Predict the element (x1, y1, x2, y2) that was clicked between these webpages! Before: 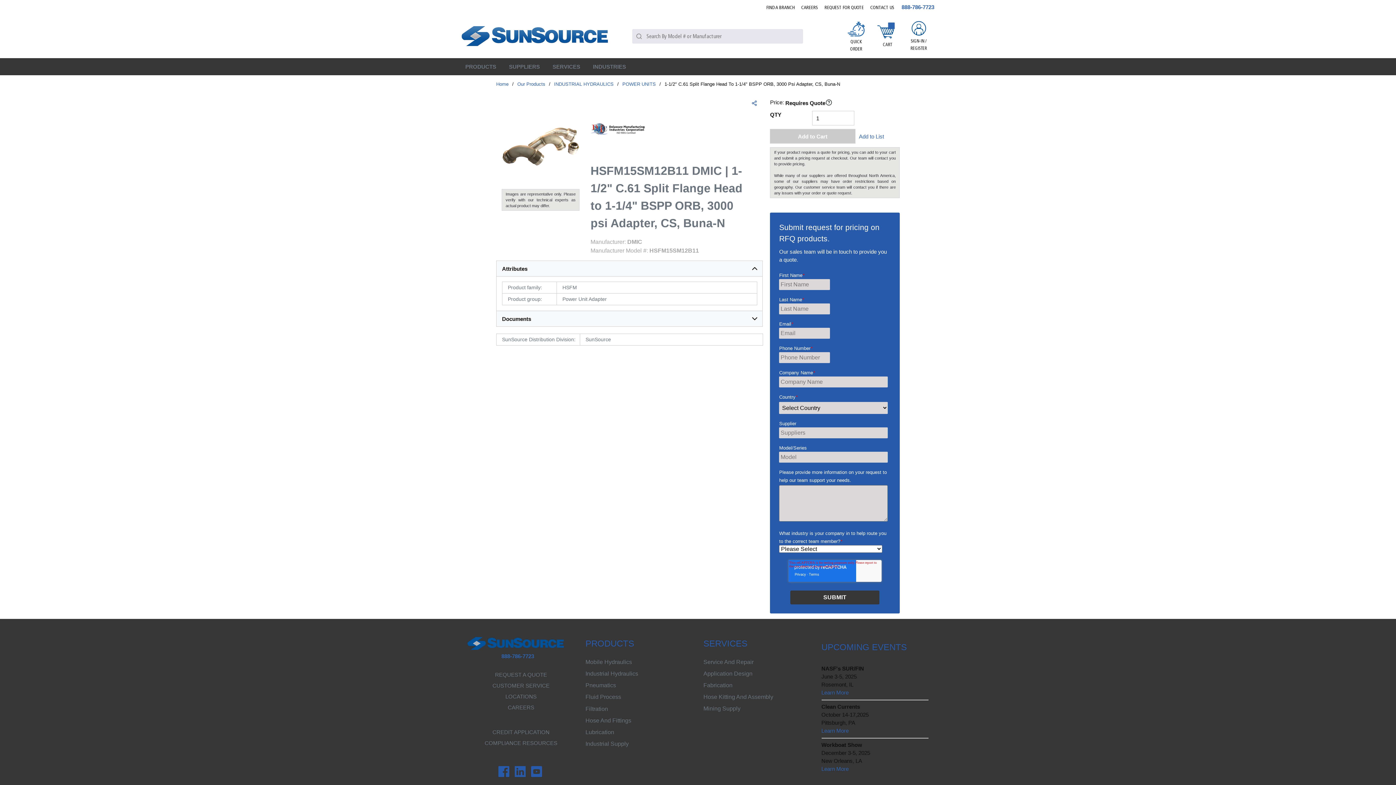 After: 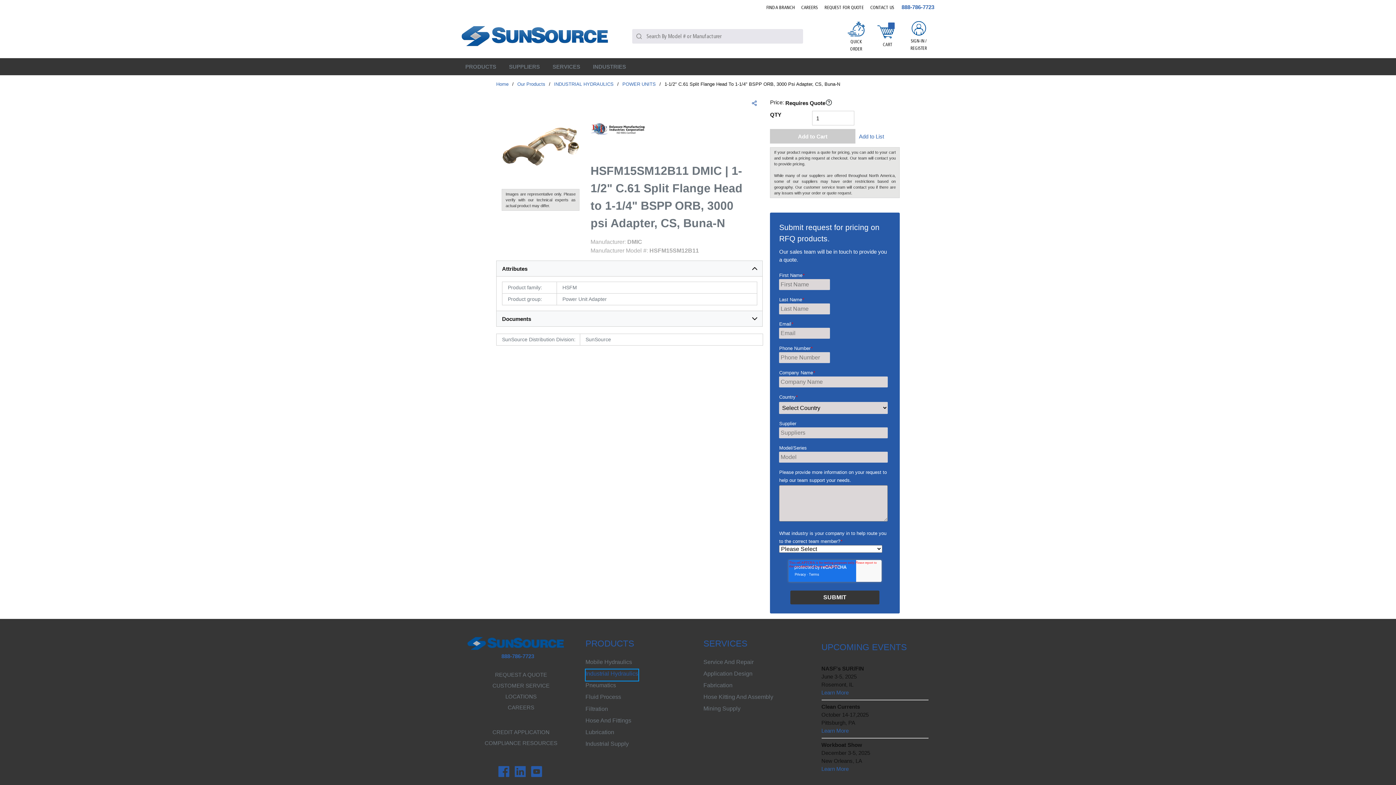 Action: label: Industrial Hydraulics bbox: (585, 604, 638, 616)